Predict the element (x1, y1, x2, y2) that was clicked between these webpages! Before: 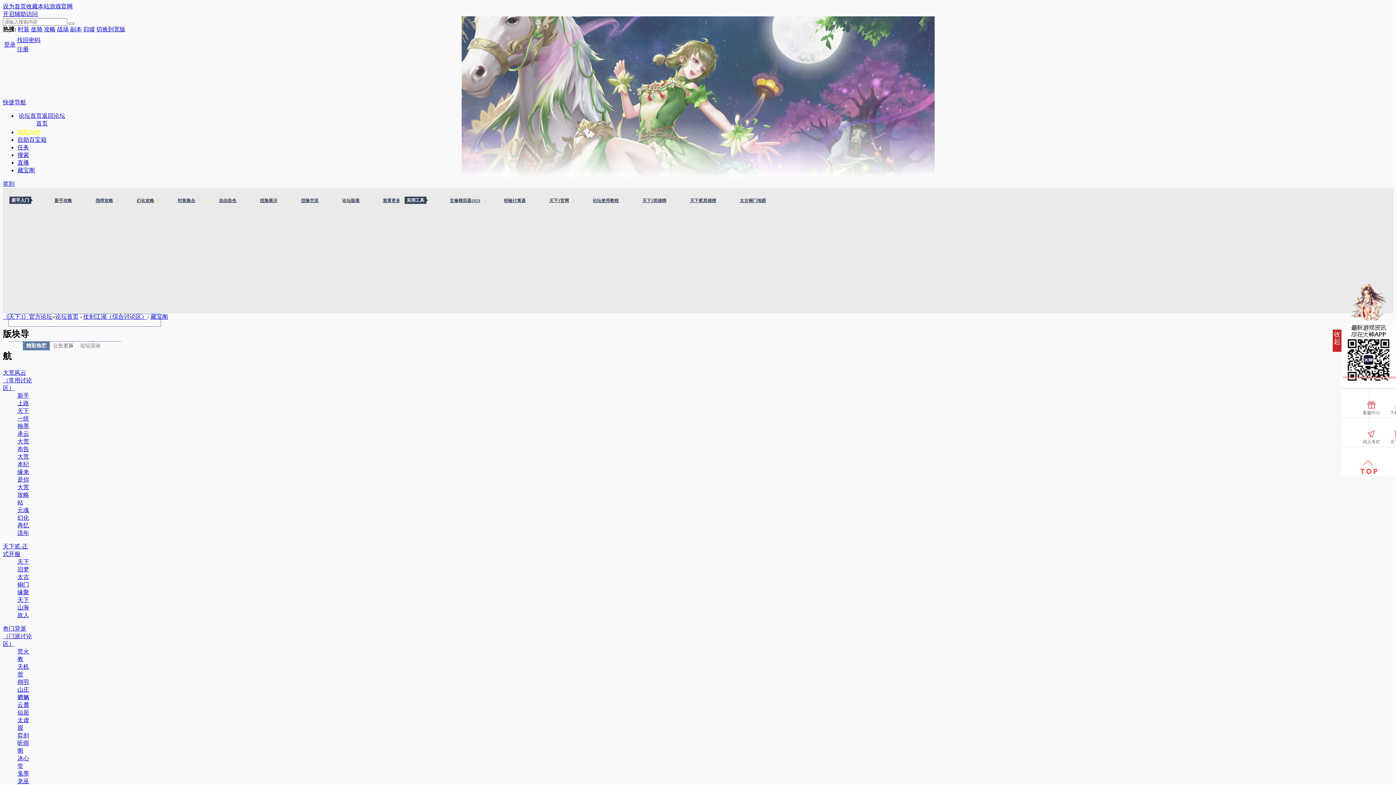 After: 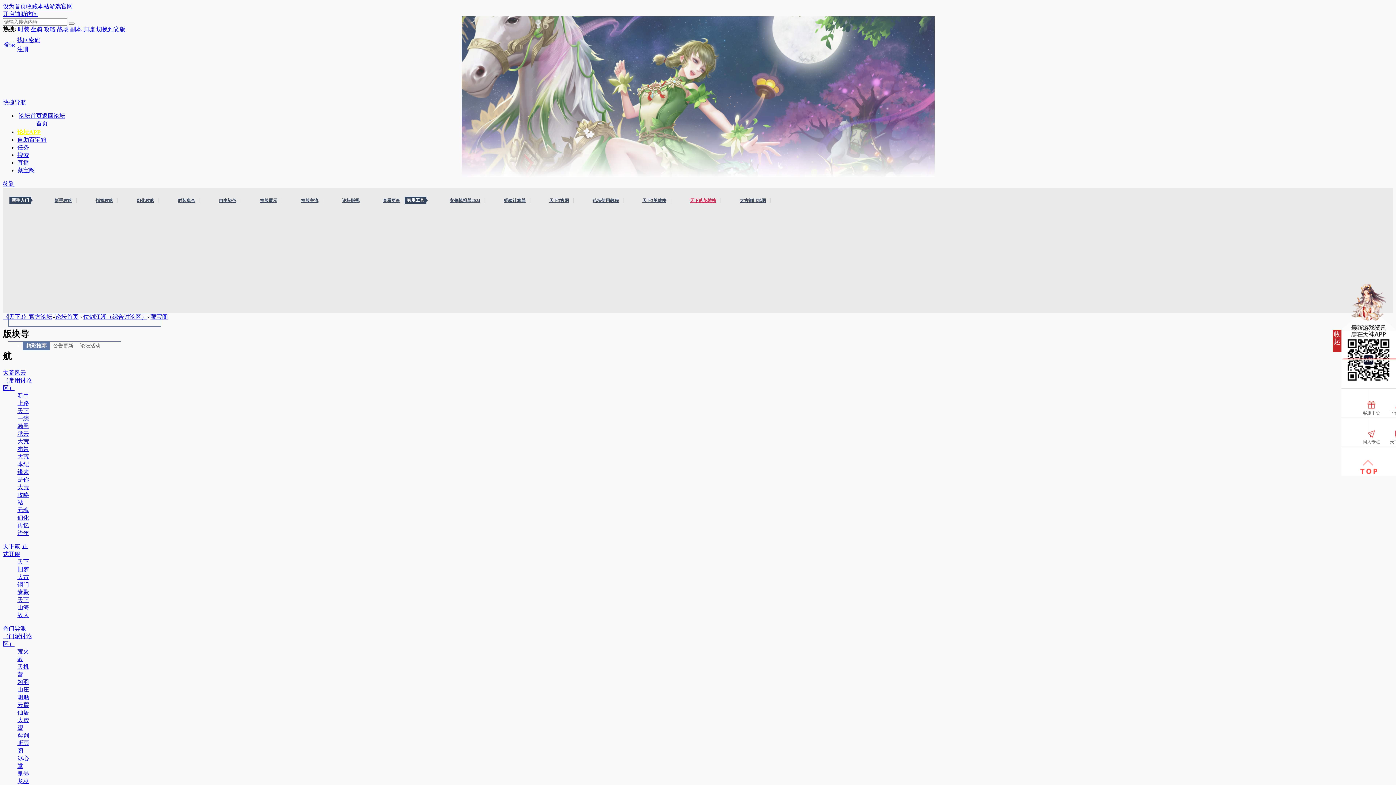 Action: bbox: (685, 198, 721, 203) label: 天下贰英雄榜